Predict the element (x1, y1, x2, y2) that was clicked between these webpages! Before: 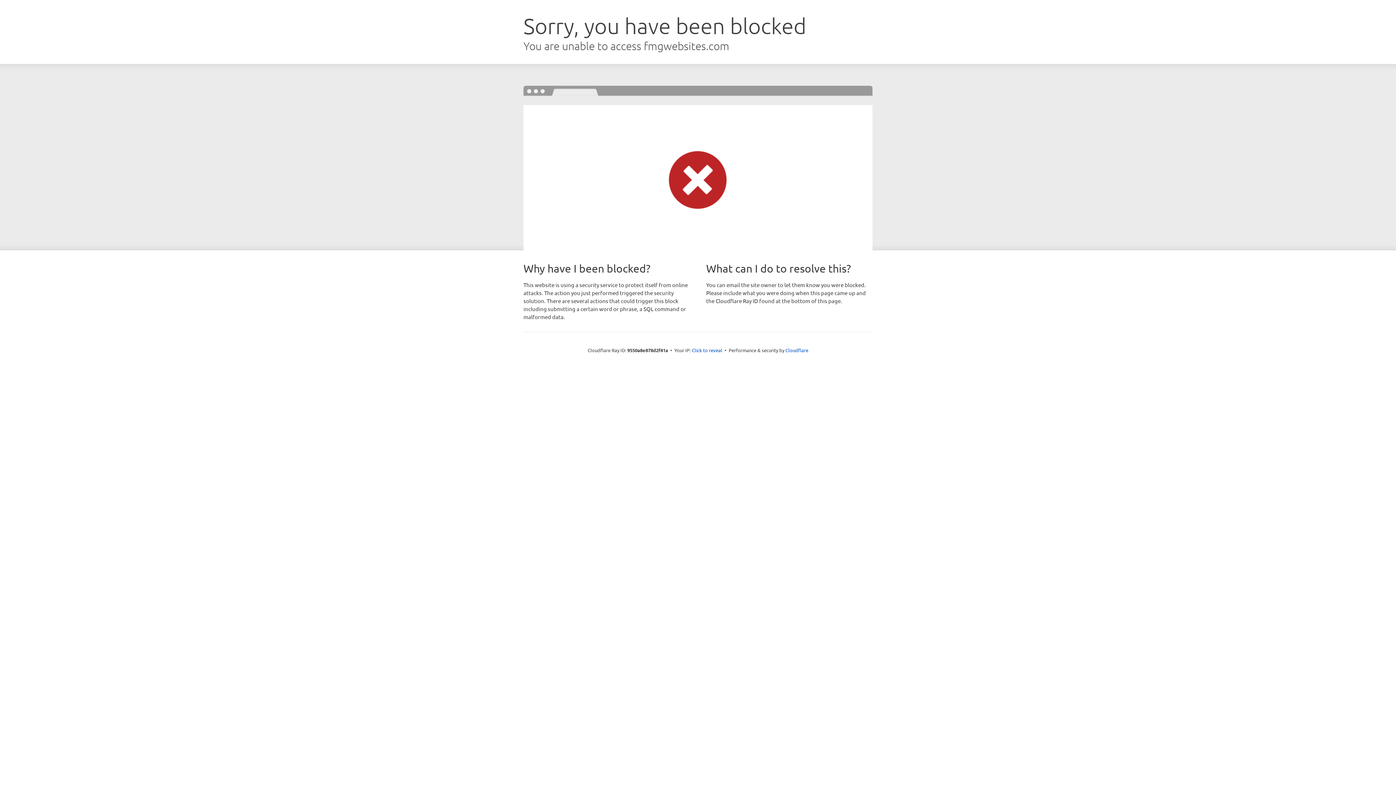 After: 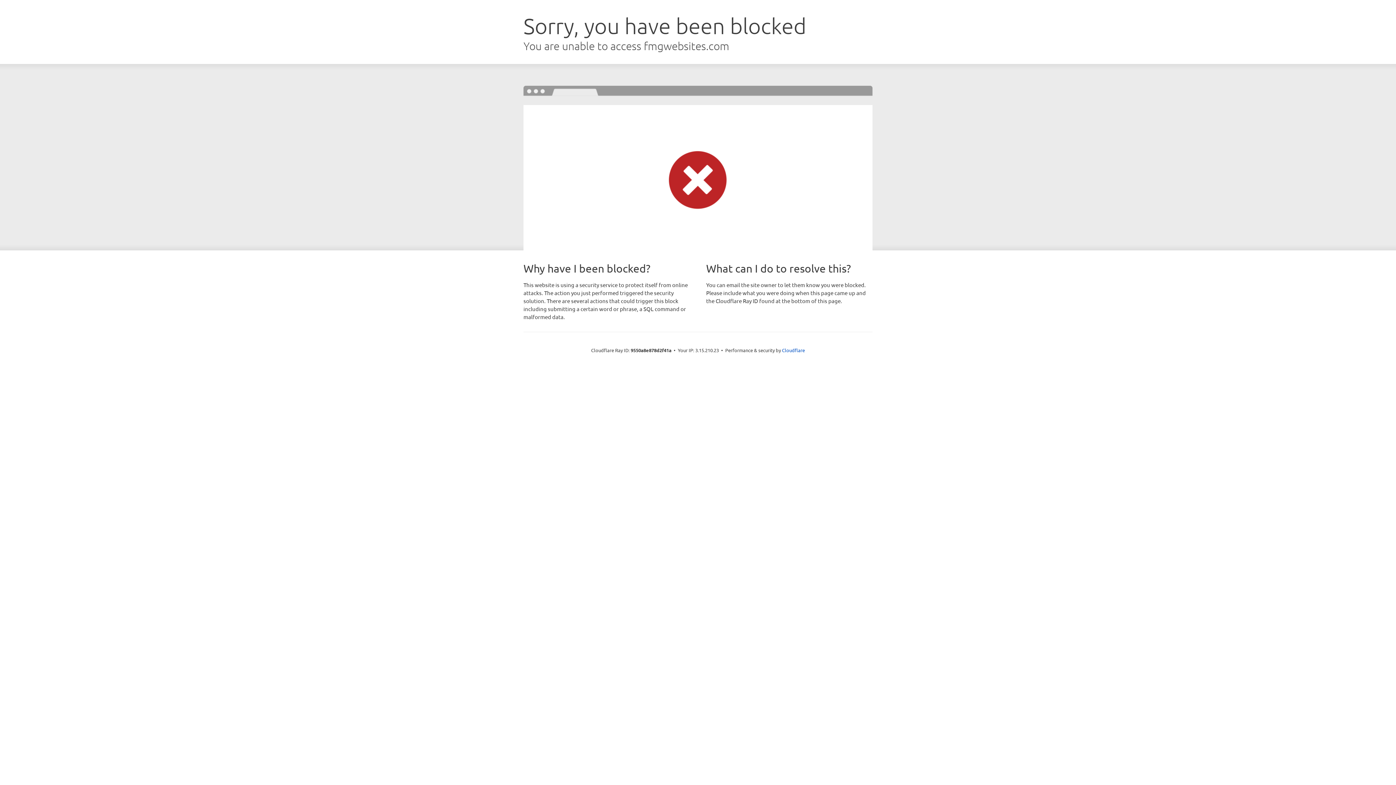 Action: bbox: (692, 346, 722, 353) label: Click to reveal